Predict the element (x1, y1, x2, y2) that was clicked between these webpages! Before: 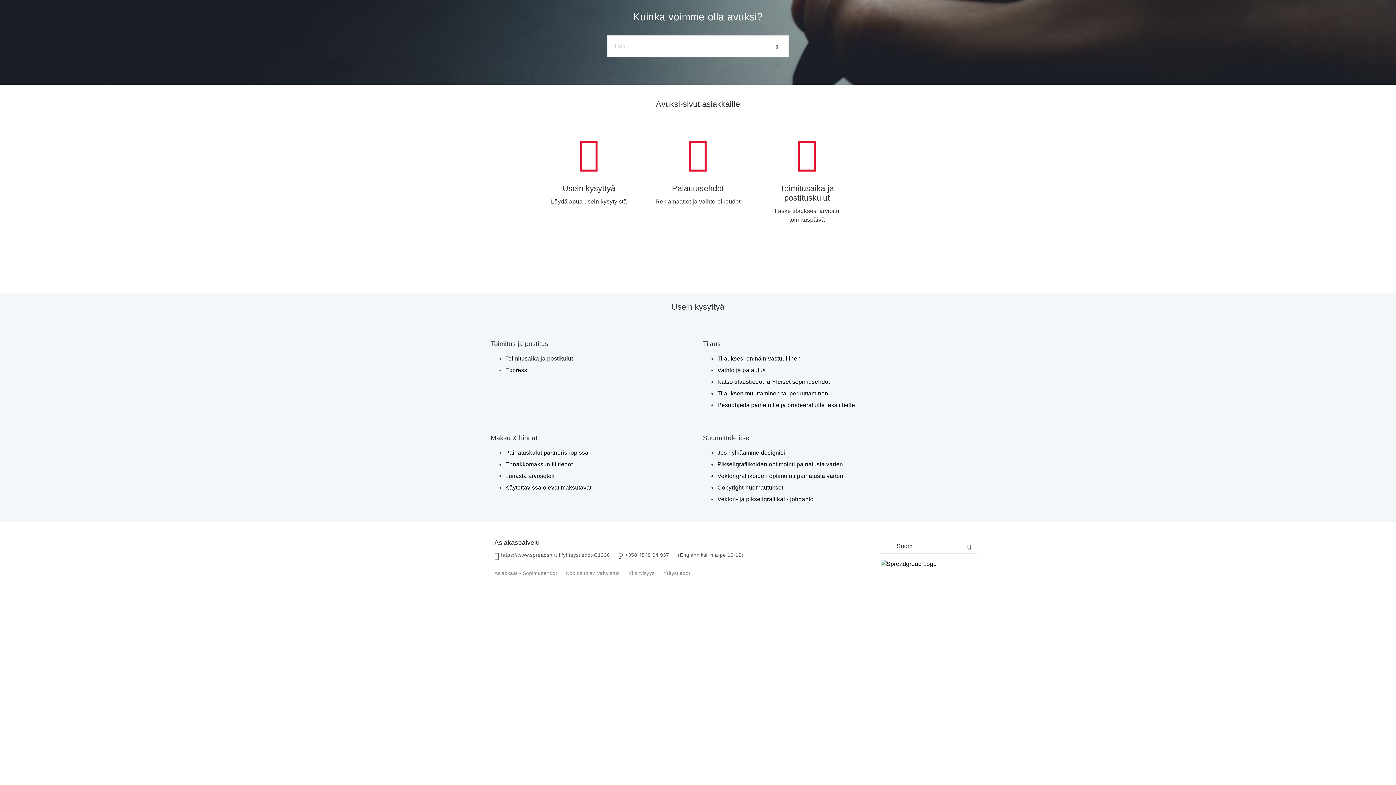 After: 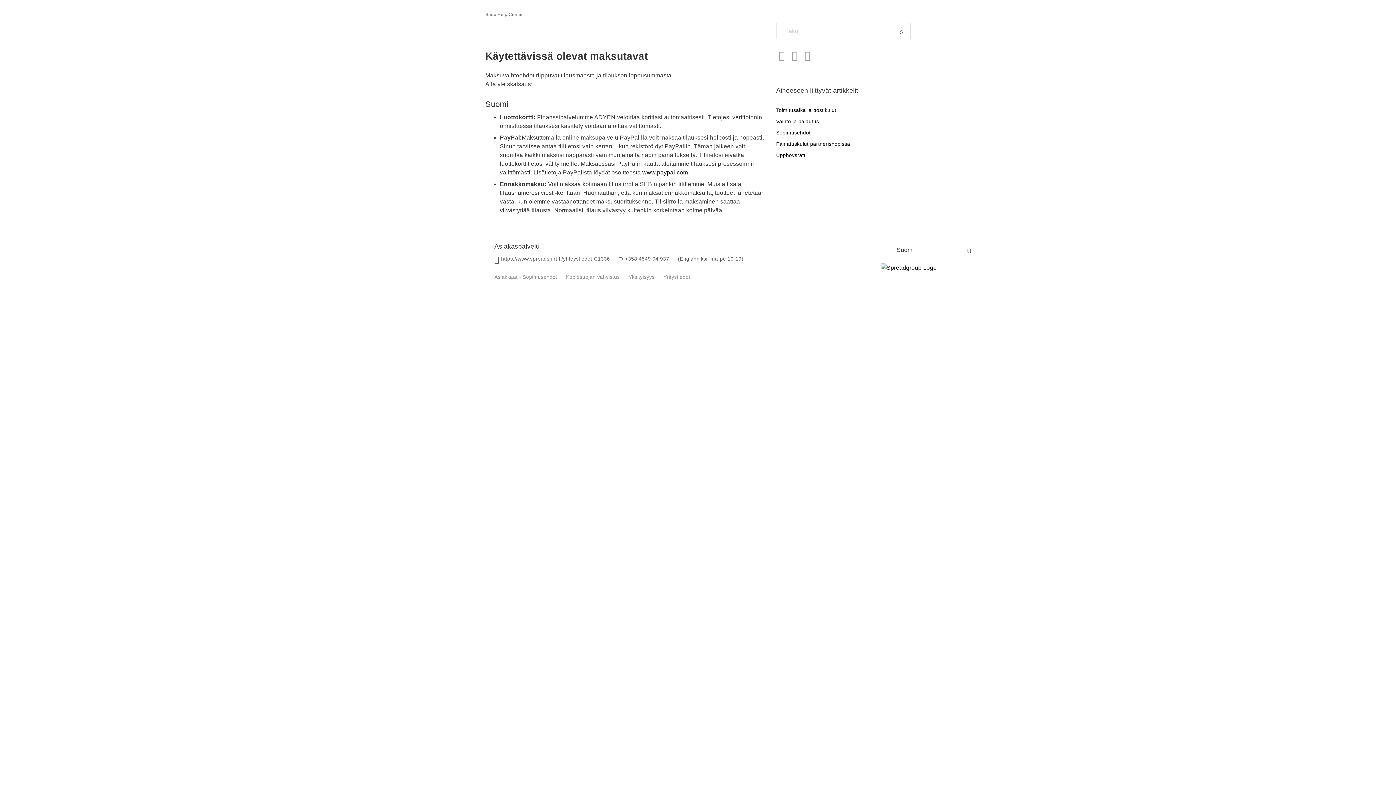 Action: bbox: (505, 484, 591, 490) label: Käytettävissä olevat maksutavat